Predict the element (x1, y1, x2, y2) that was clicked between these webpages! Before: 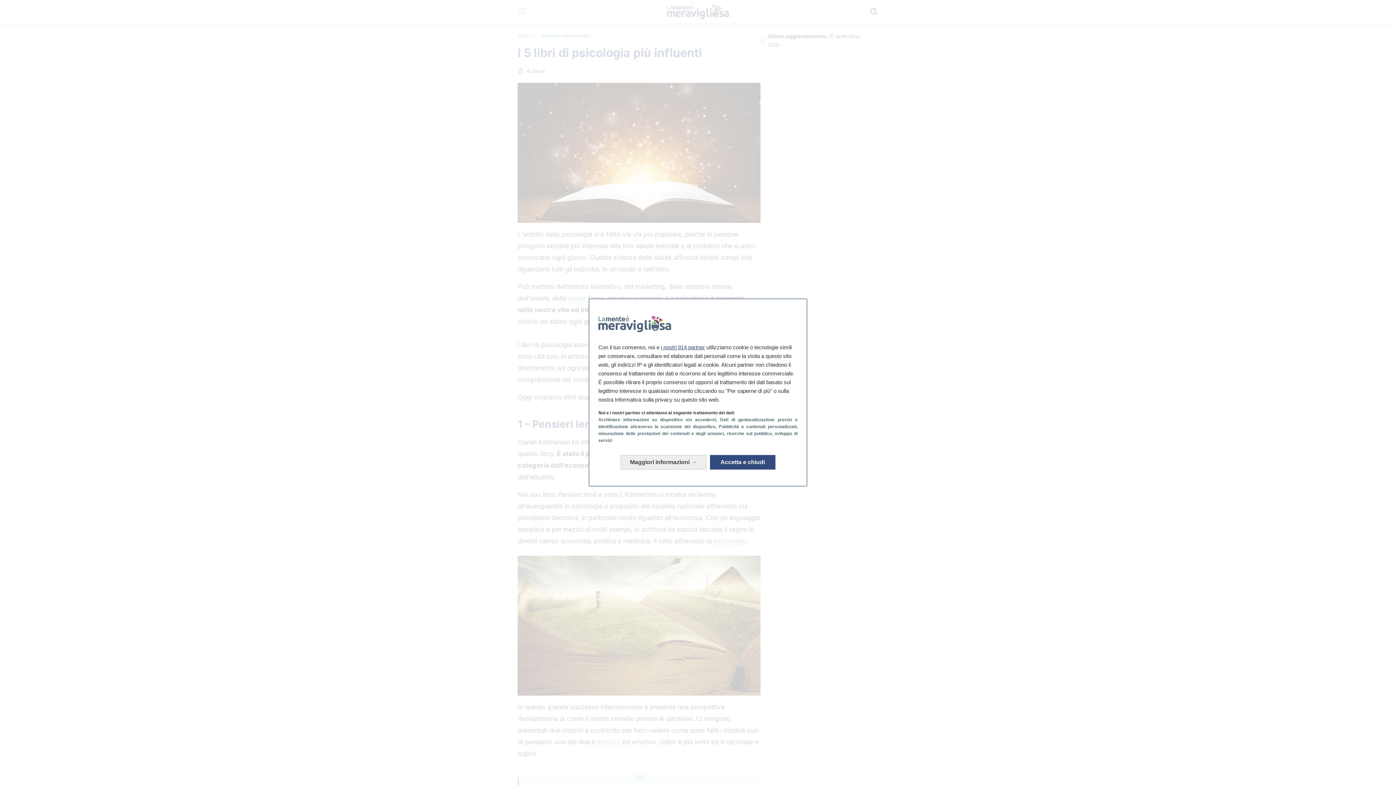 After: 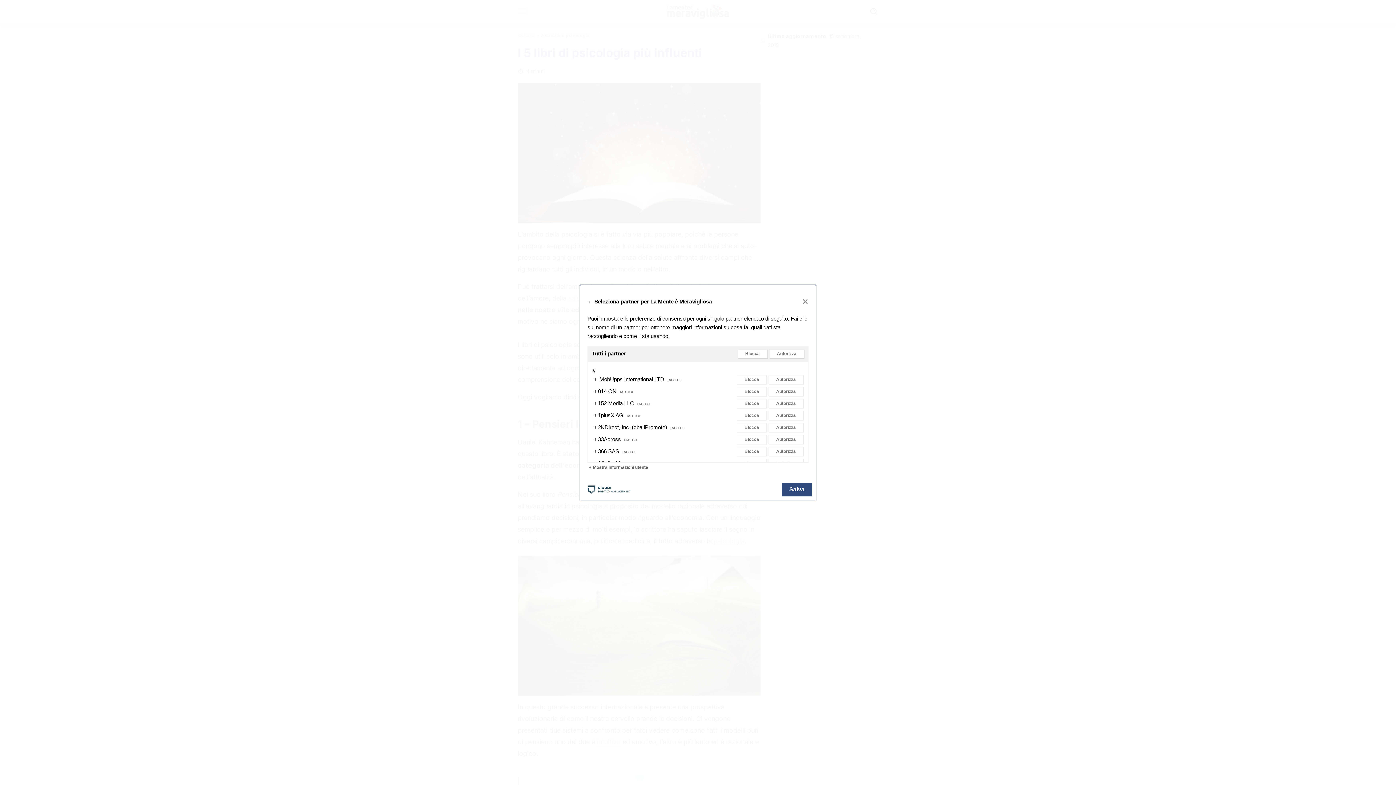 Action: label: i nostri 914 partner bbox: (661, 344, 705, 350)